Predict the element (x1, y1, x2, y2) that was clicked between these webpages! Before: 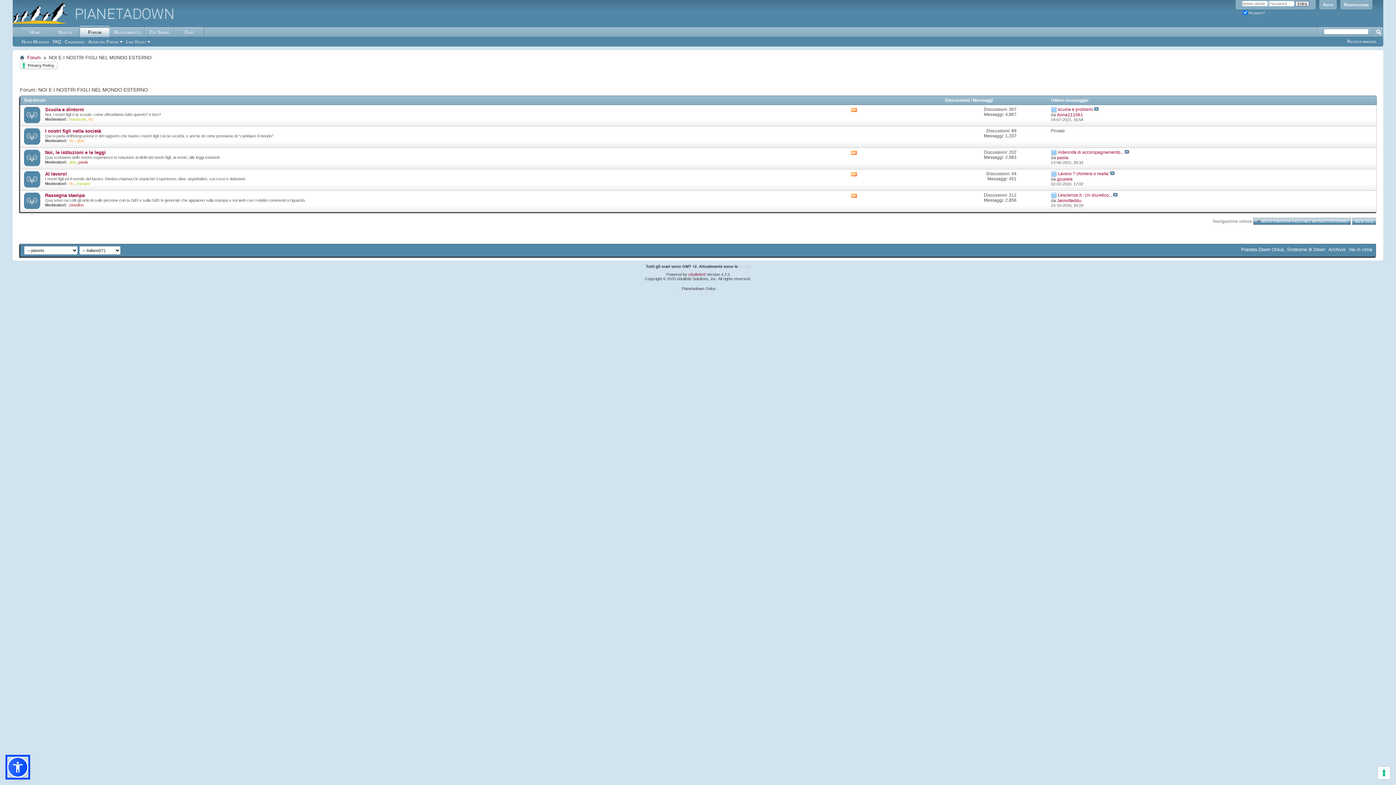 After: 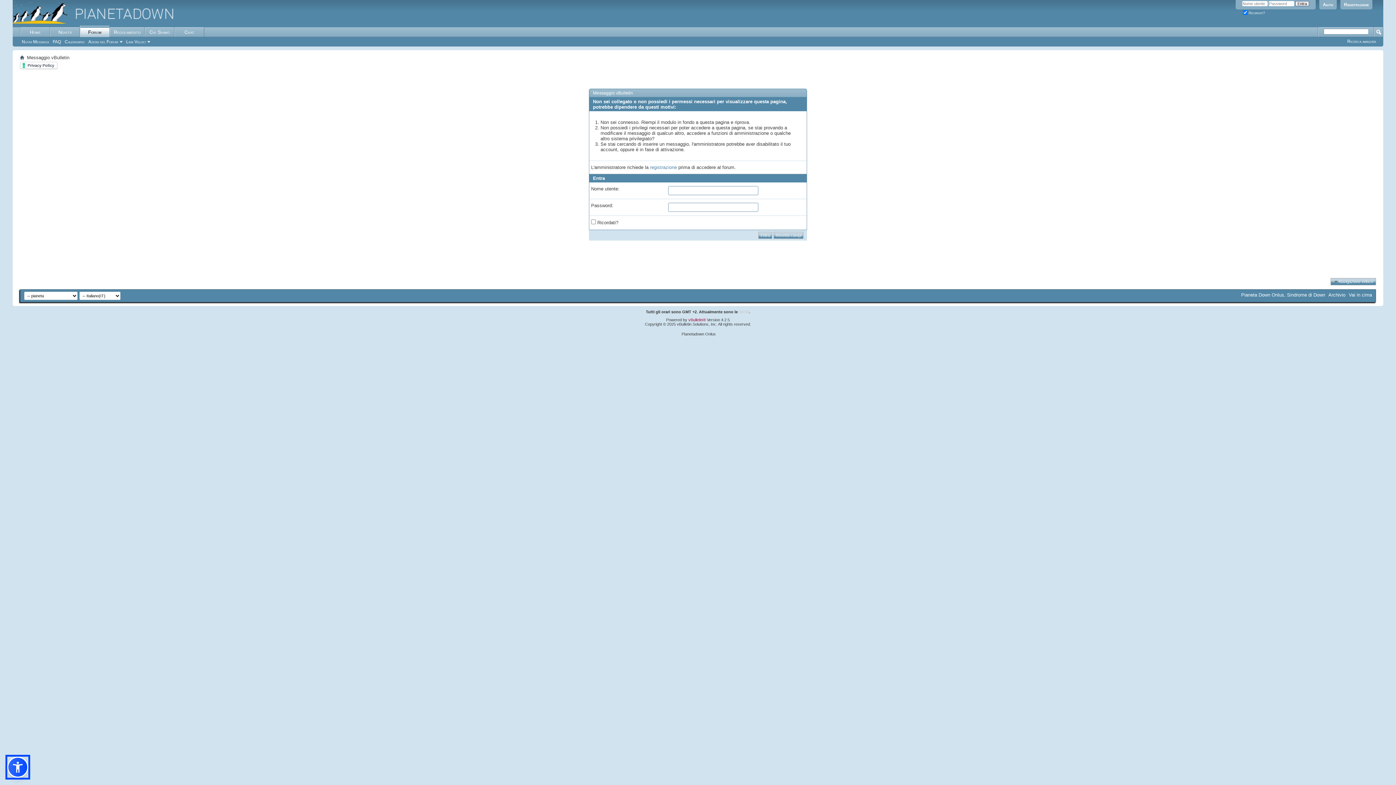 Action: bbox: (76, 138, 84, 142) label: giuly